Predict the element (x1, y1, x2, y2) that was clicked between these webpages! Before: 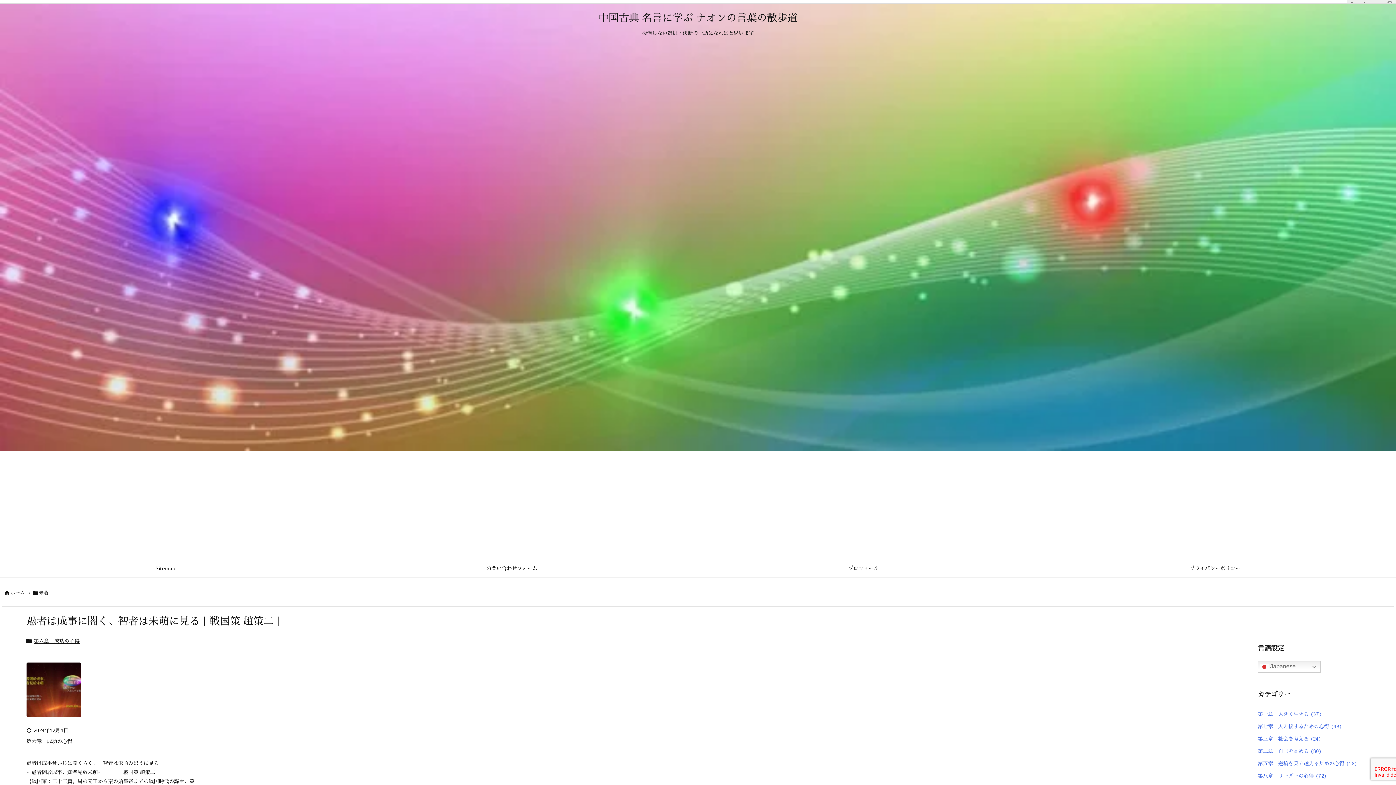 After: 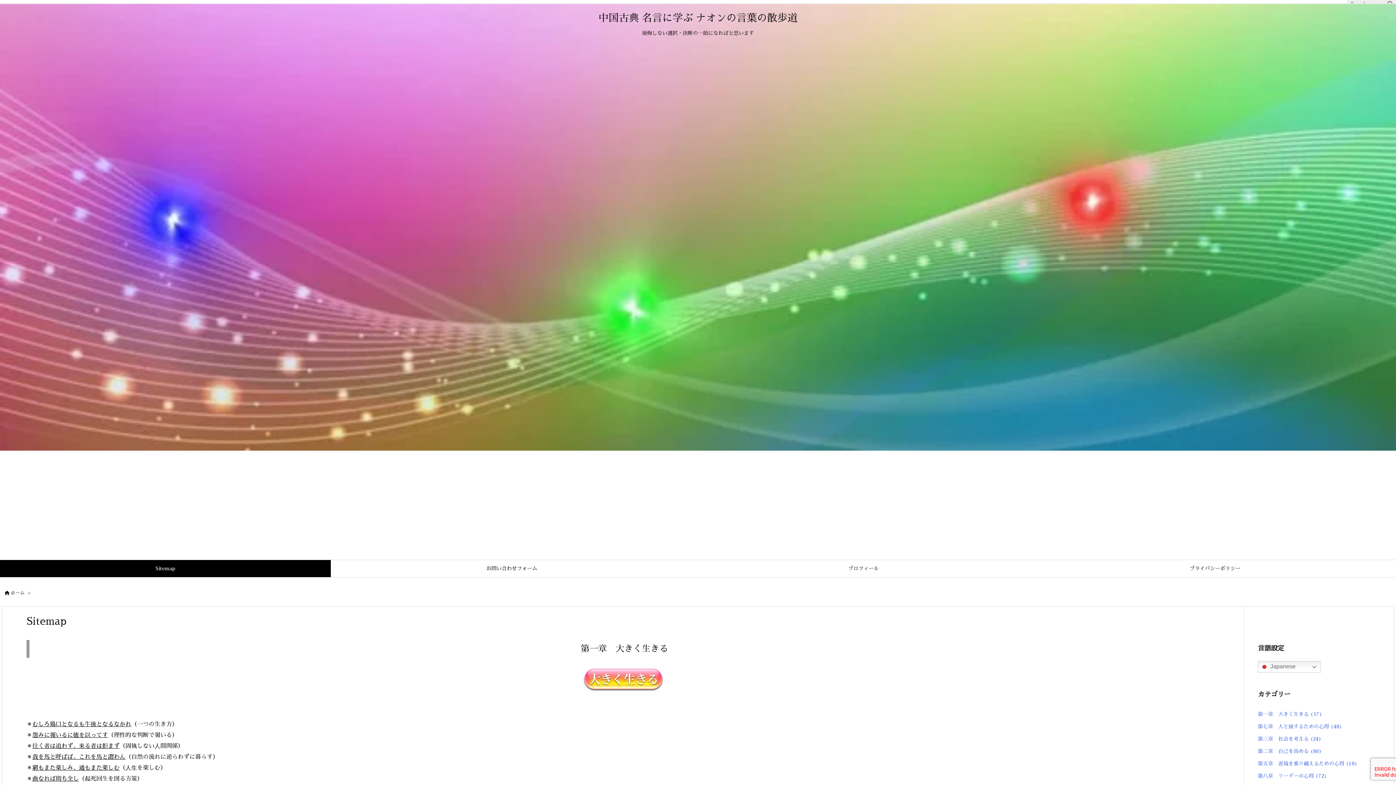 Action: label: Sitemap bbox: (0, 560, 331, 577)